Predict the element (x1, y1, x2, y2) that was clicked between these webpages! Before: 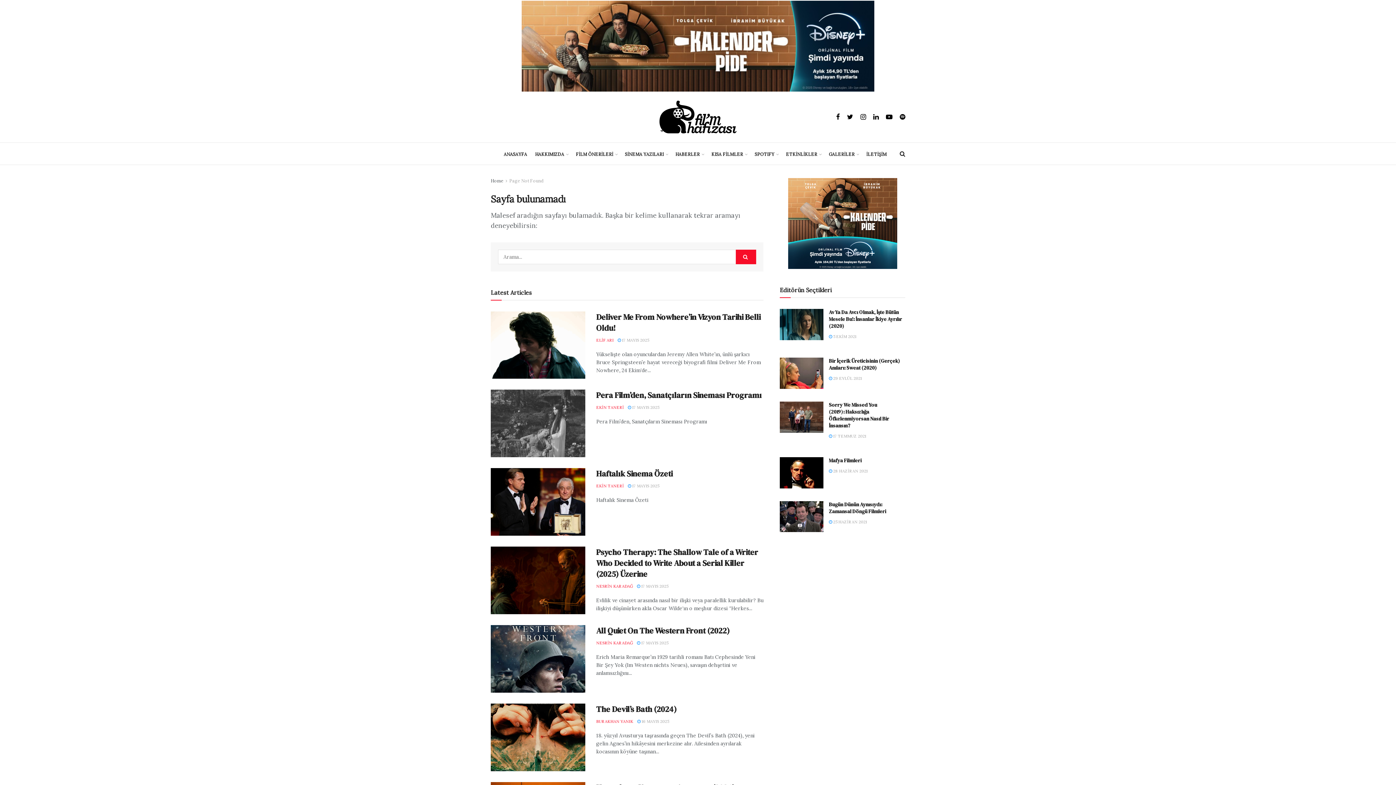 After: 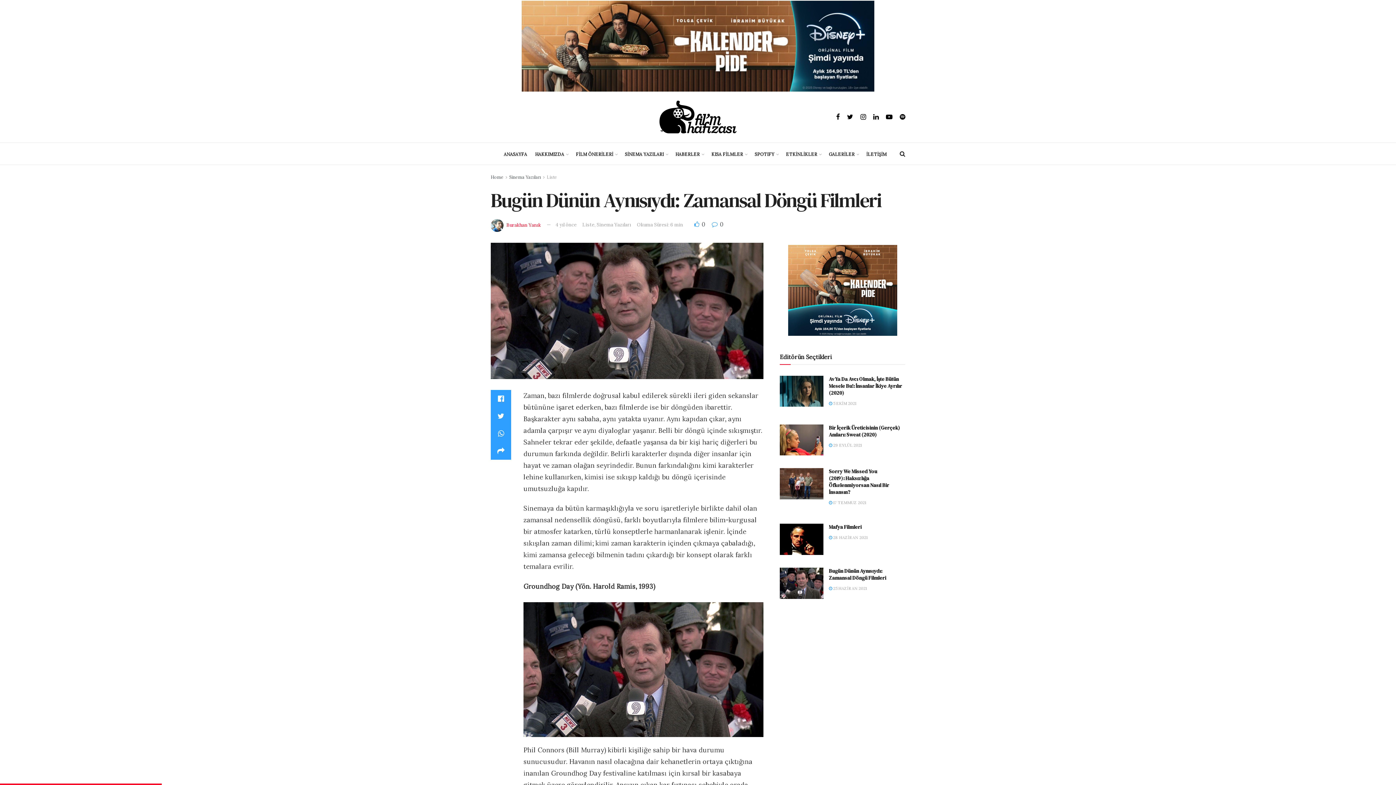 Action: label: Bugün Dünün Aynısıydı: Zamansal Döngü Filmleri bbox: (829, 500, 886, 515)